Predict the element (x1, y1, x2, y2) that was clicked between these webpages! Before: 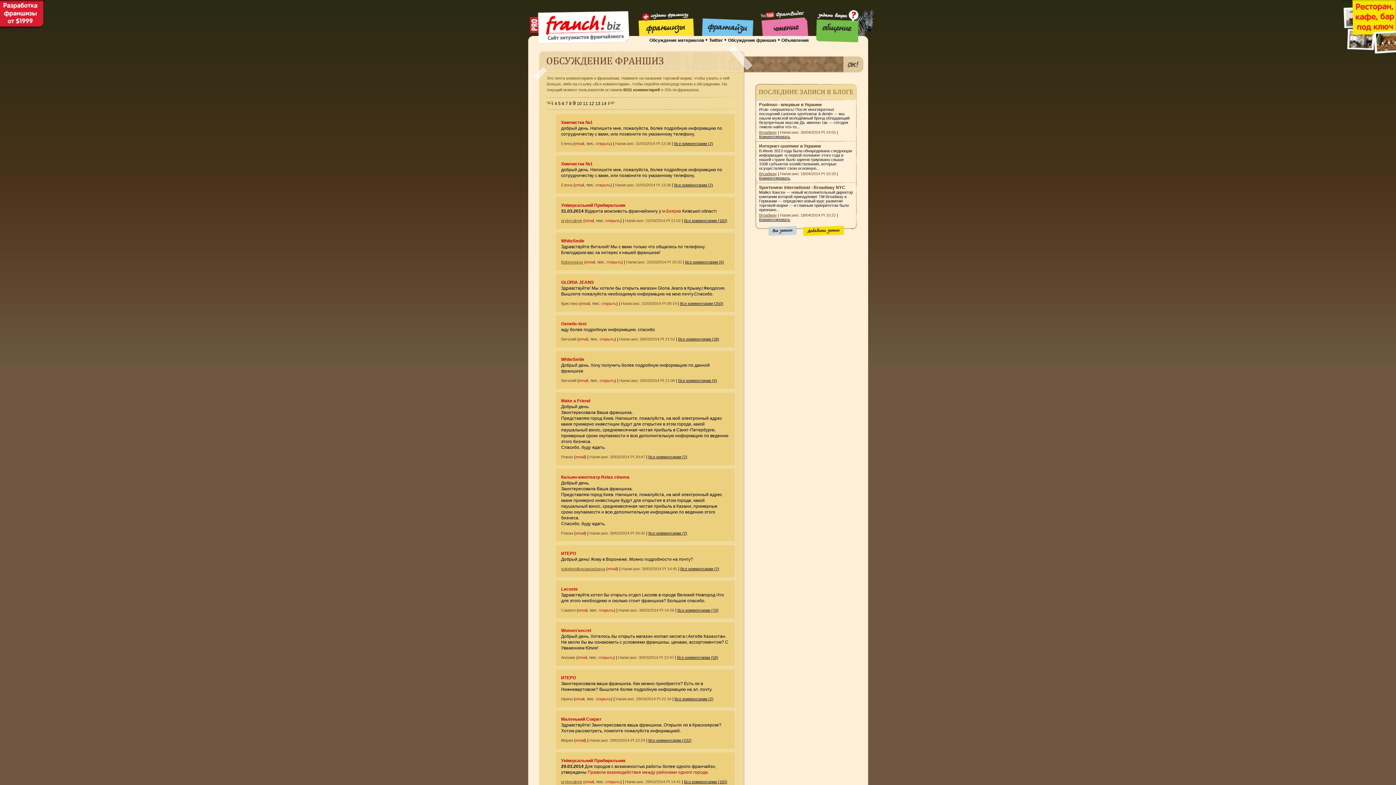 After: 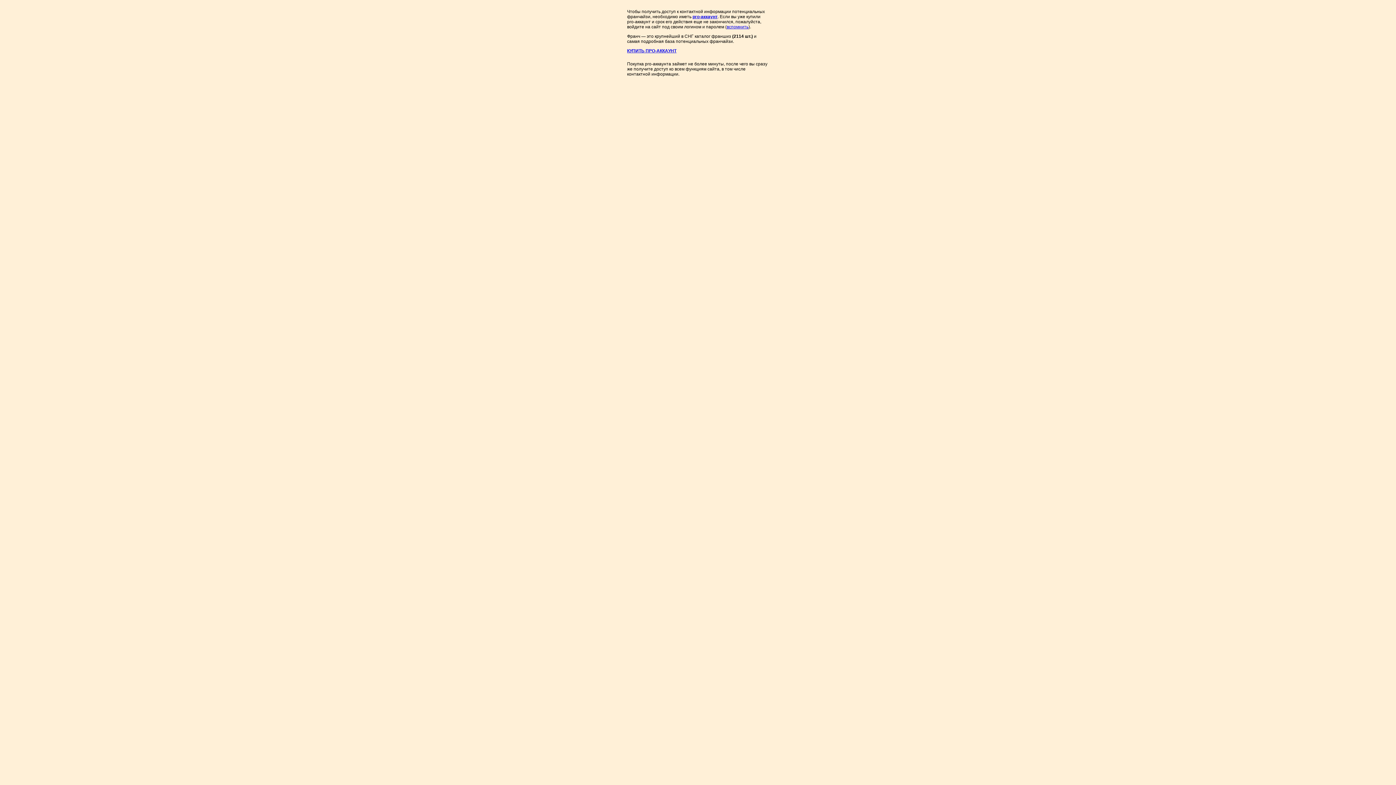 Action: label: открыть bbox: (595, 141, 610, 145)